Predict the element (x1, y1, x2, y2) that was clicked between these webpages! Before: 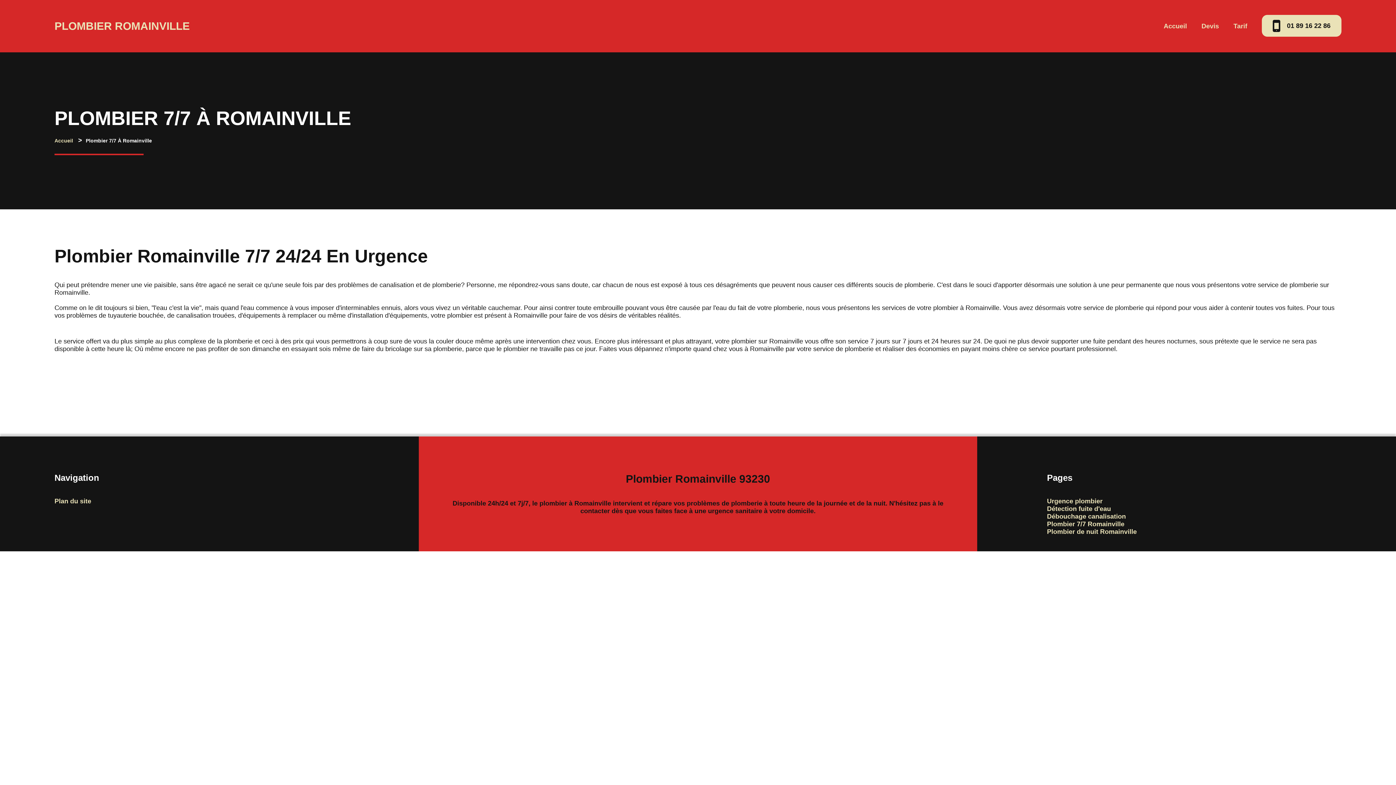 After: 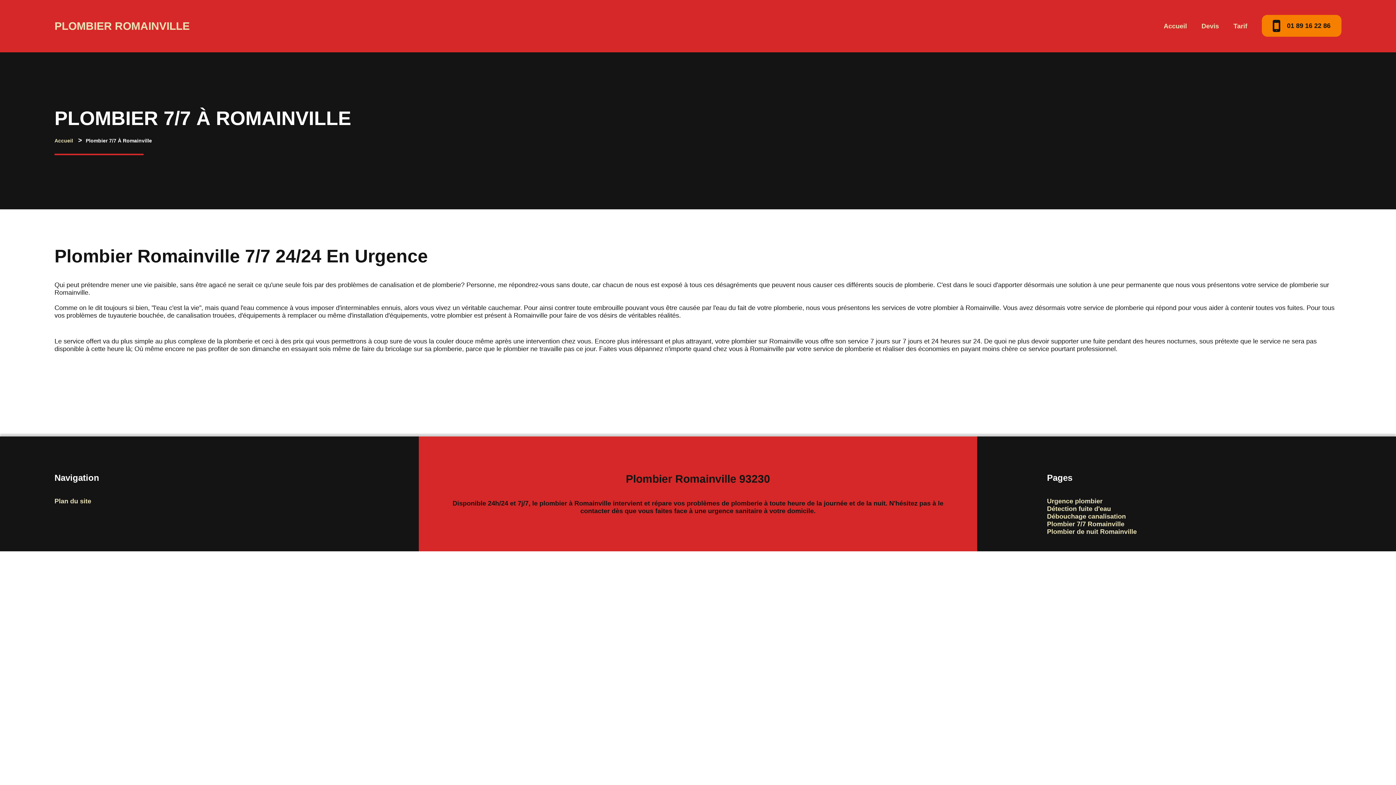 Action: label: 01 89 16 22 86 bbox: (1262, 14, 1341, 36)